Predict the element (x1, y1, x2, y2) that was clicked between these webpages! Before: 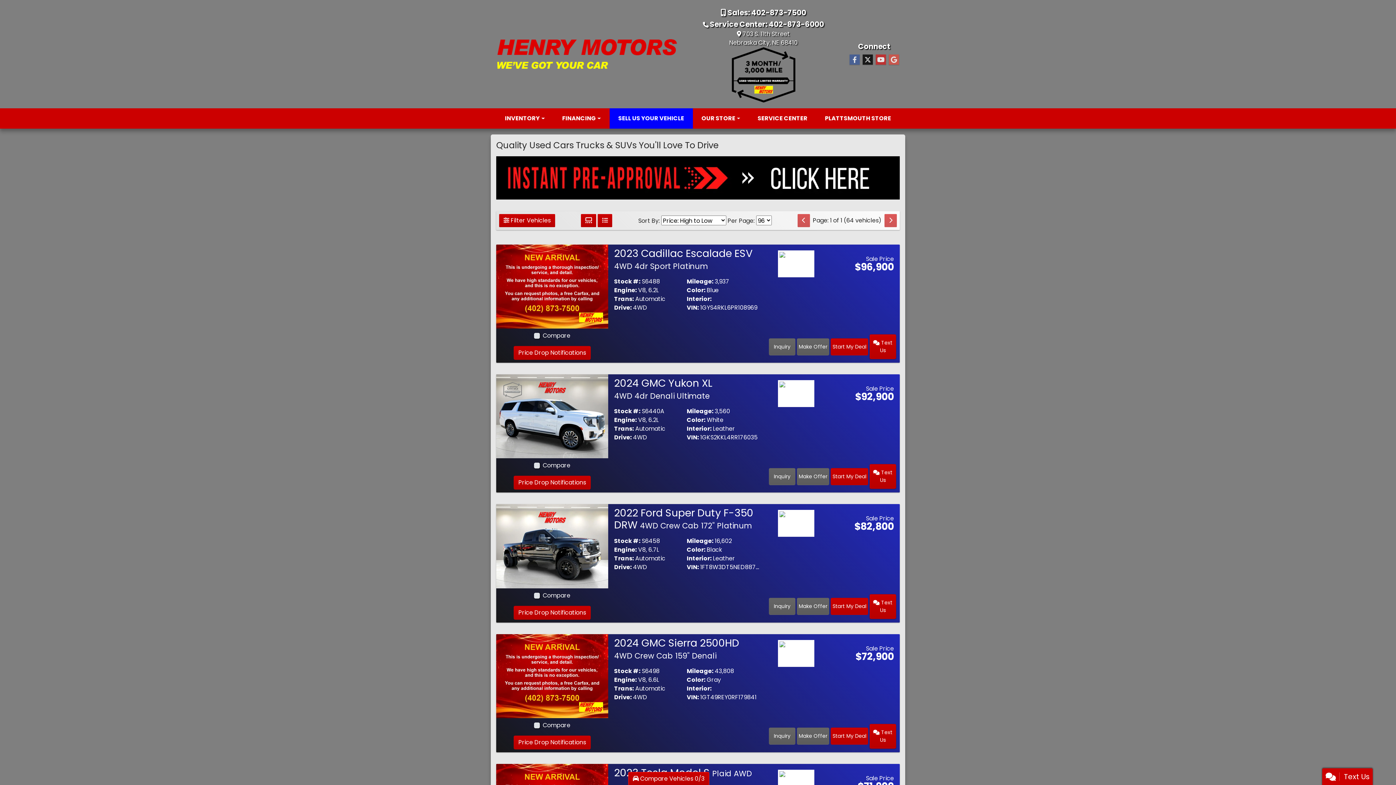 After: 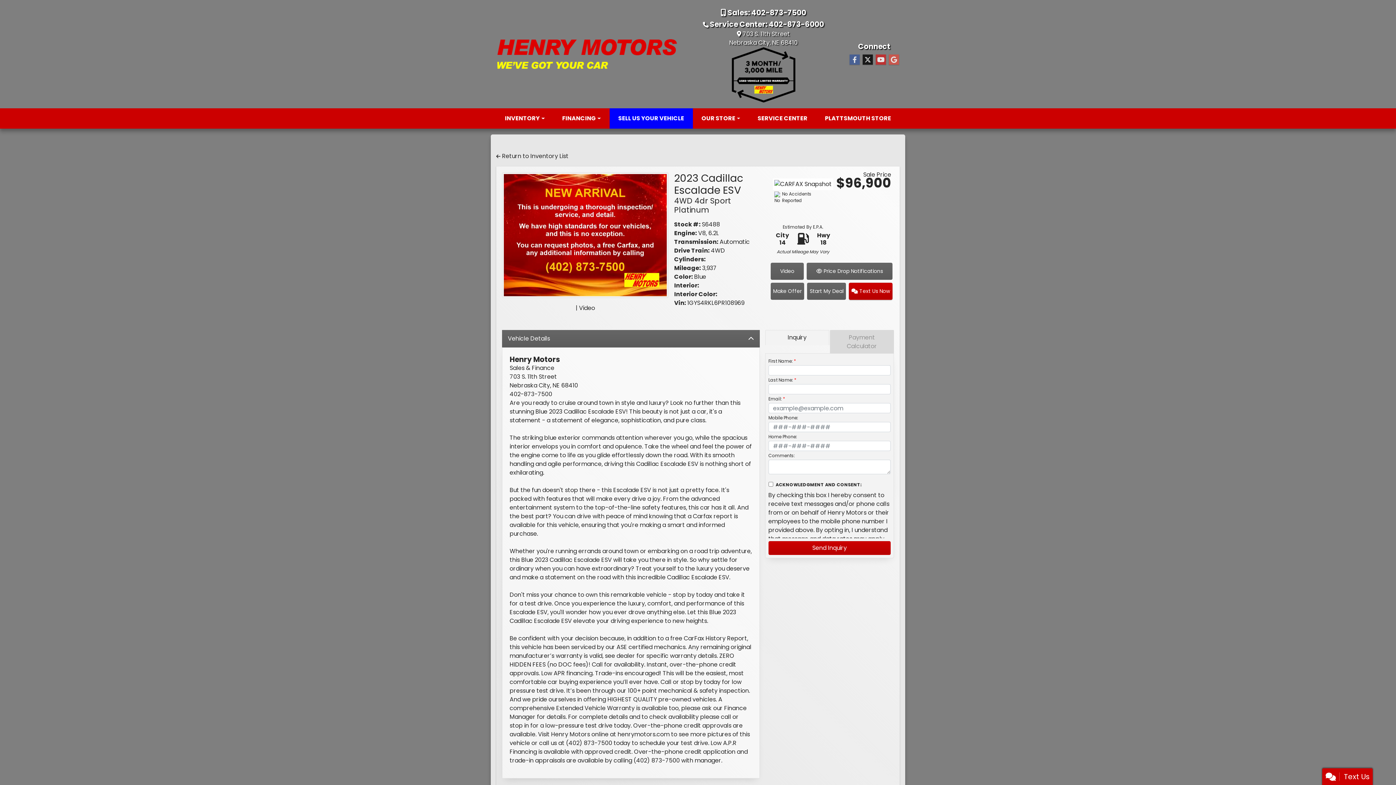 Action: label: 2023 Cadillac Escalade ESV 4WD 4dr Sport Platinum bbox: (614, 246, 752, 272)